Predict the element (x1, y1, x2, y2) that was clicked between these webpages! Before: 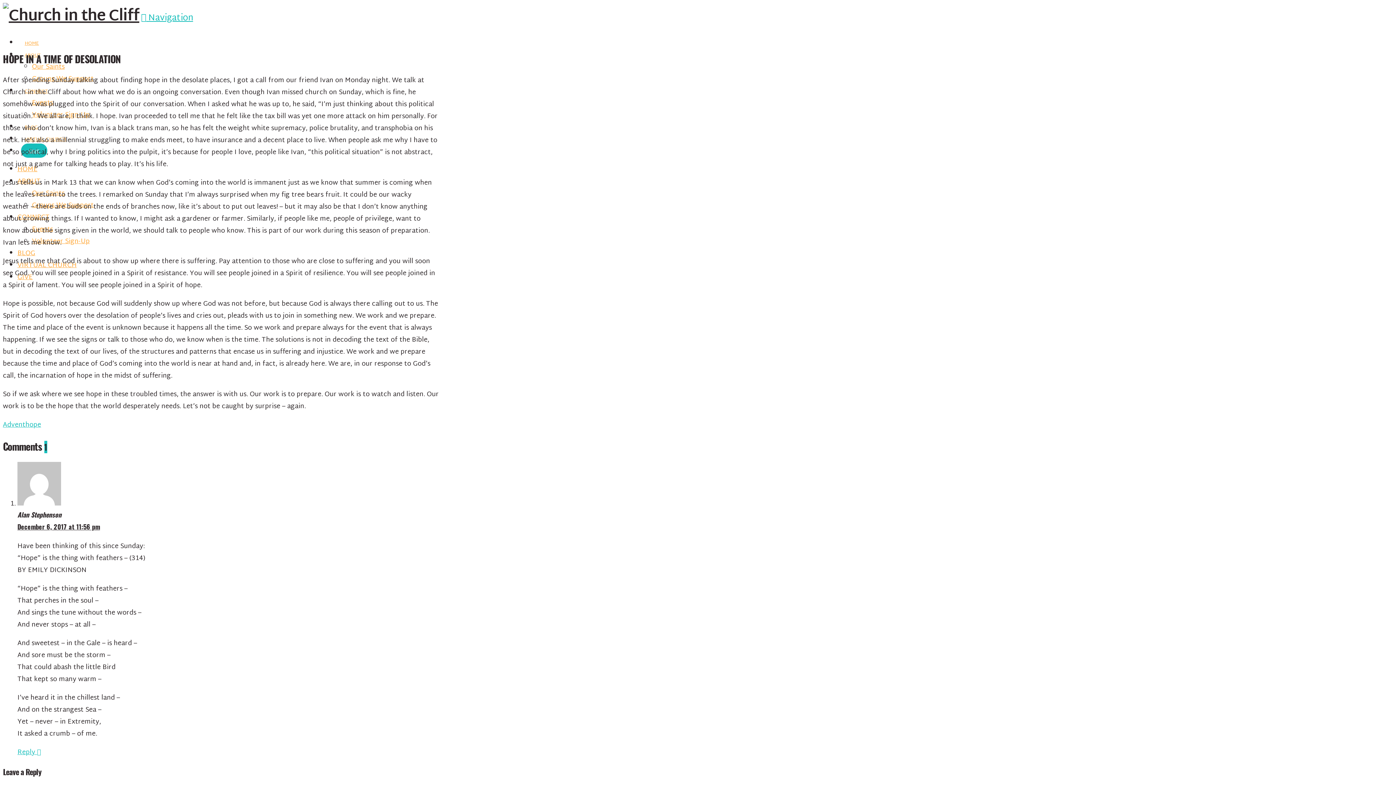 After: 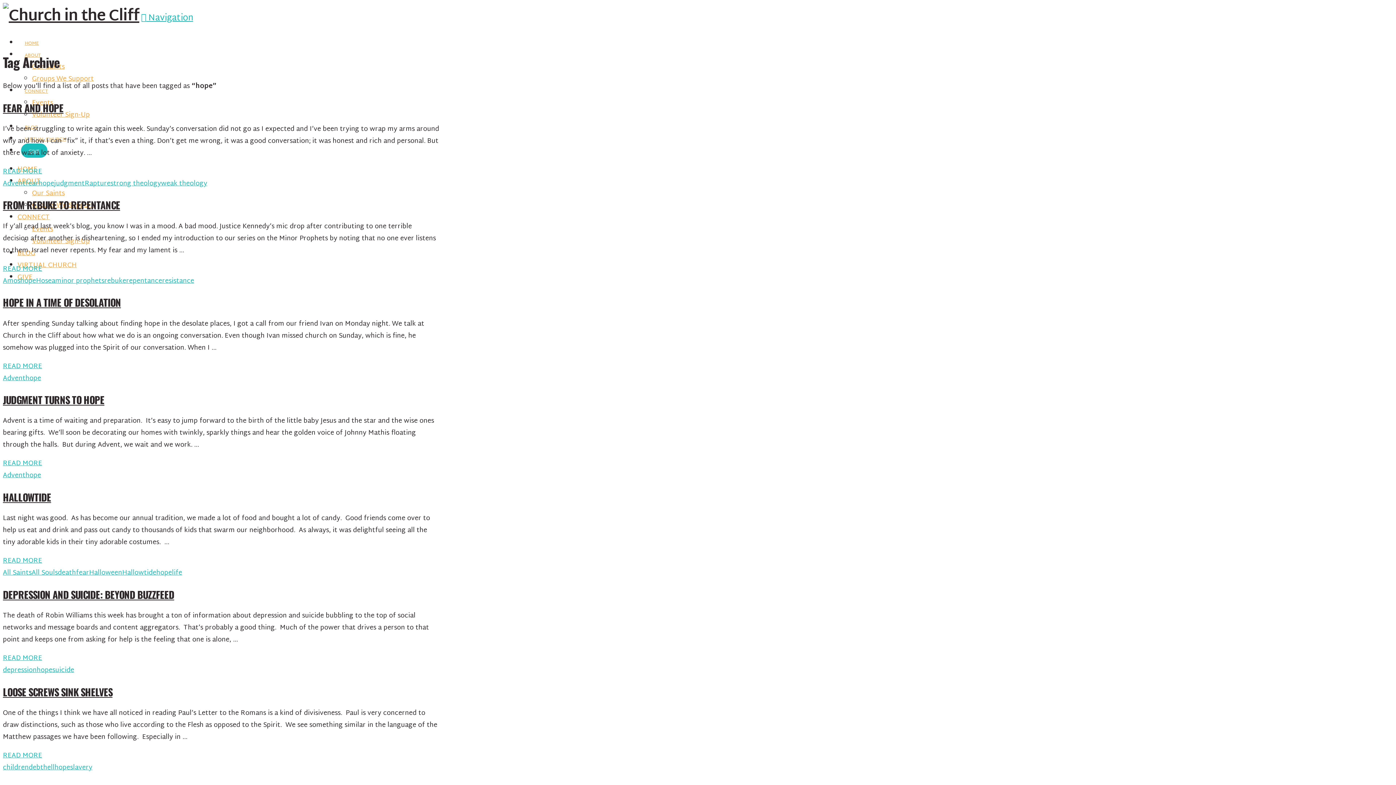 Action: label: hope bbox: (25, 419, 41, 431)